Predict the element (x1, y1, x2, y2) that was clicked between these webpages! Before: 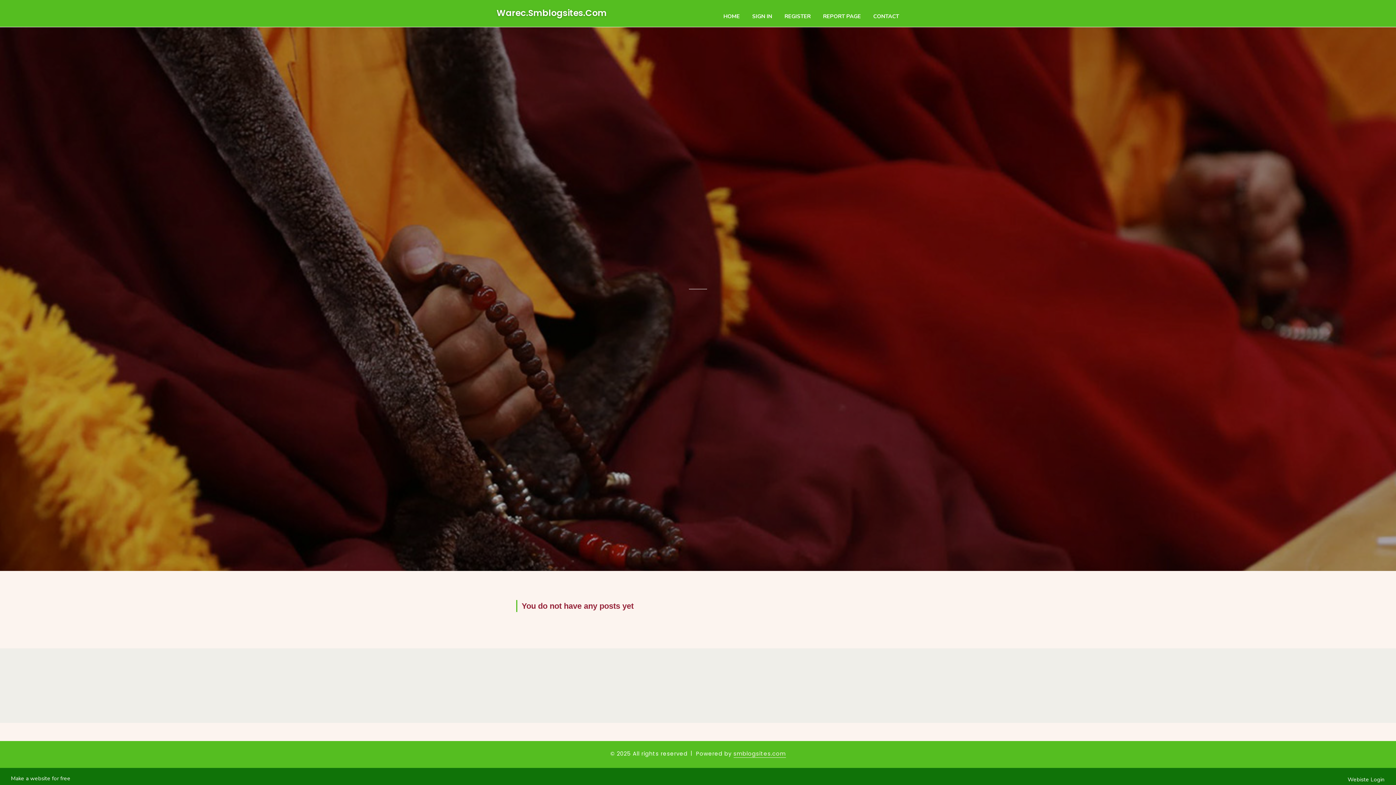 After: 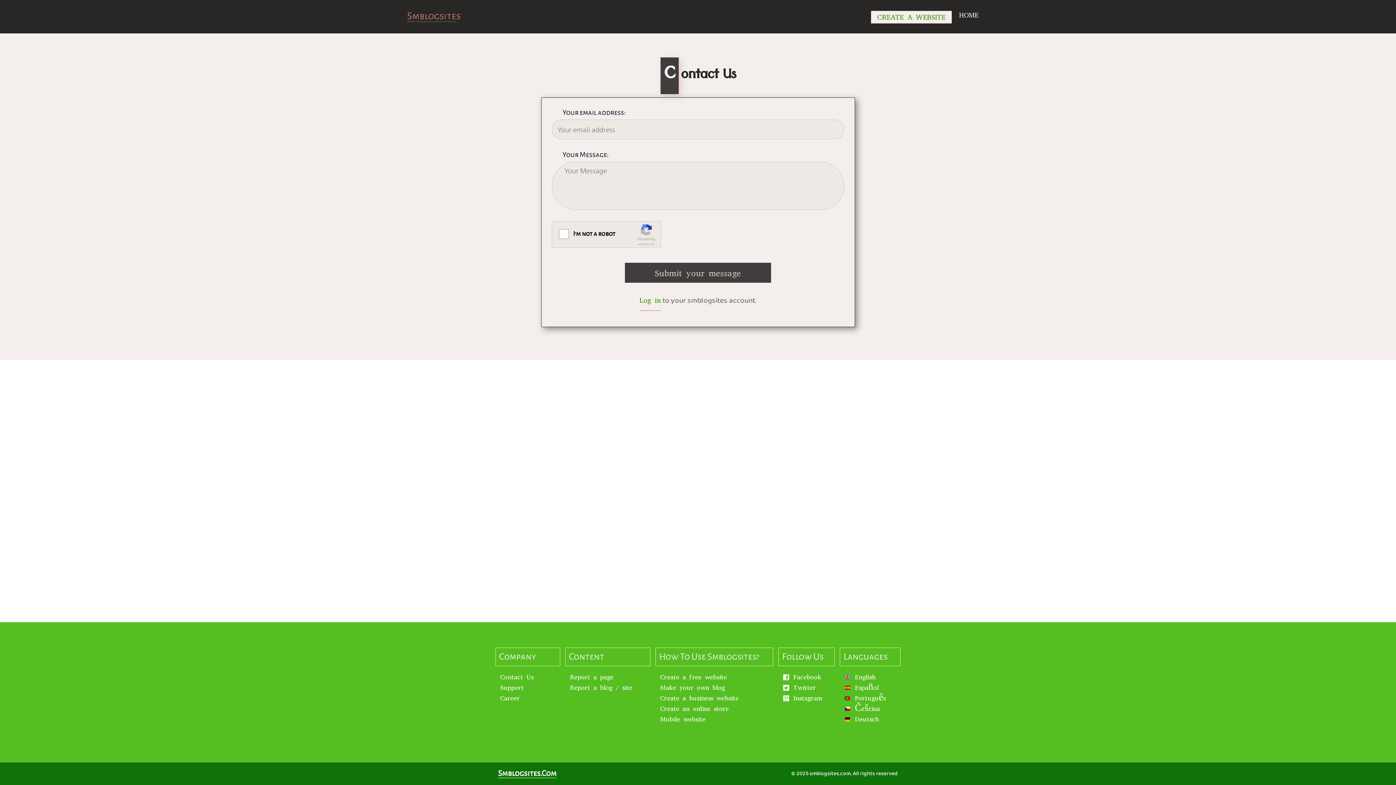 Action: label: CONTACT bbox: (867, 0, 905, 27)